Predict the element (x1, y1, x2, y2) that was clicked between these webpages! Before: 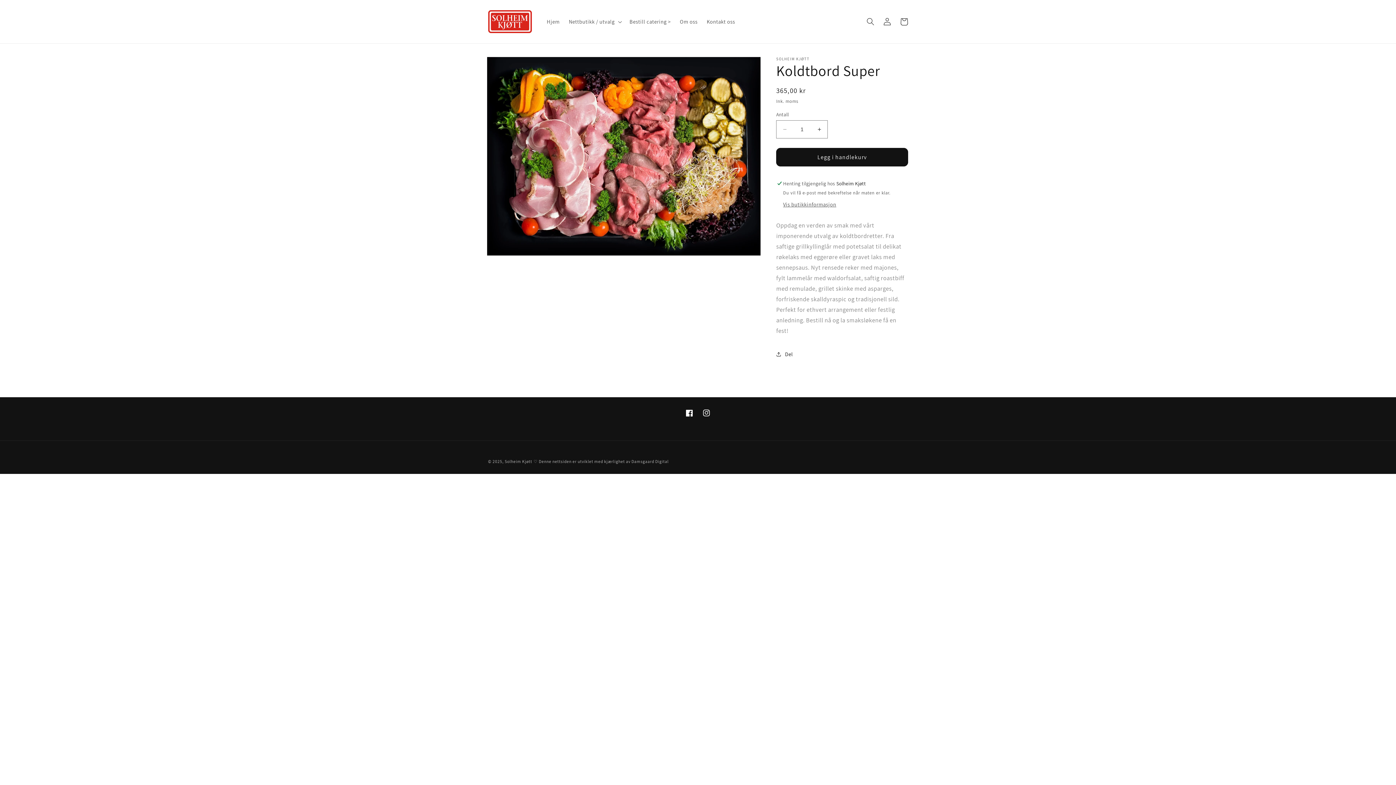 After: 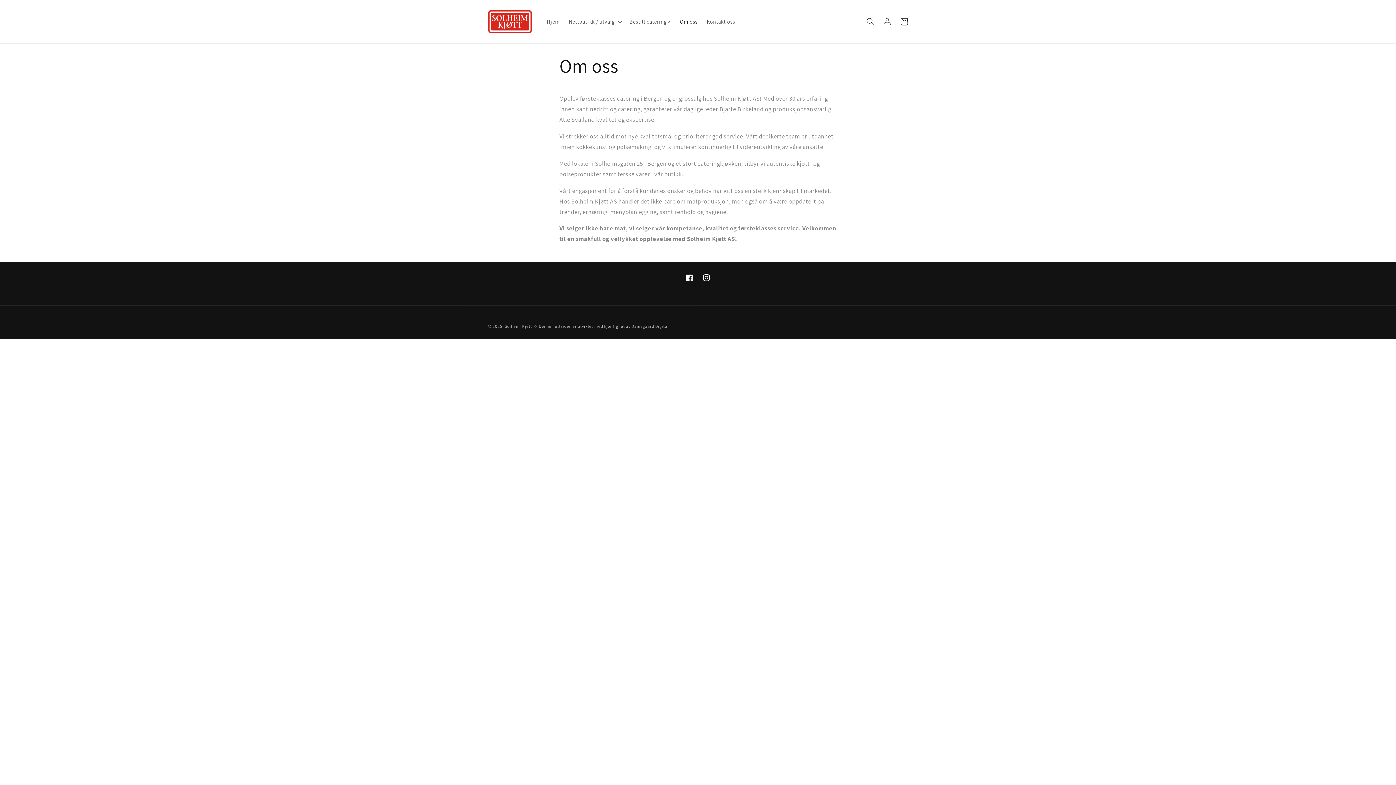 Action: label: Om oss bbox: (675, 13, 702, 29)